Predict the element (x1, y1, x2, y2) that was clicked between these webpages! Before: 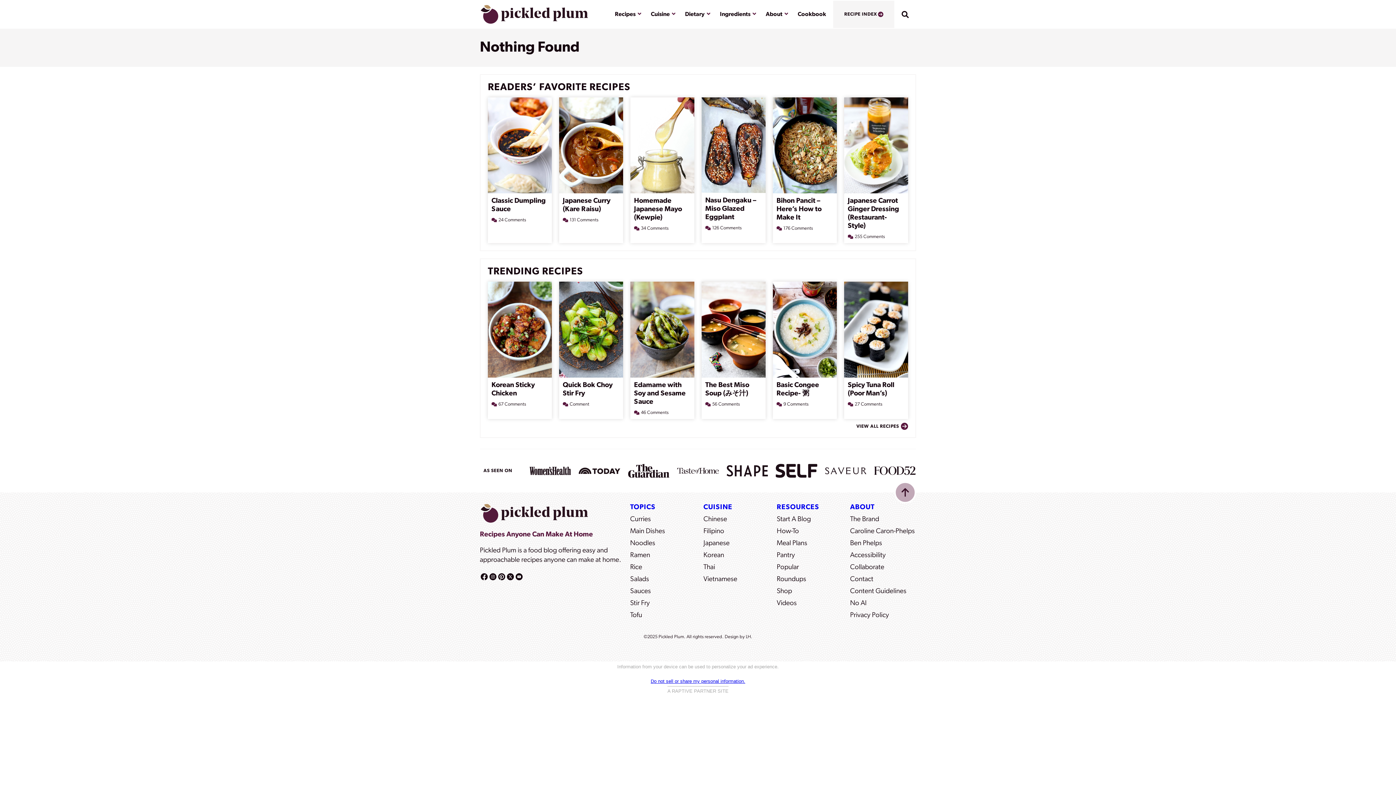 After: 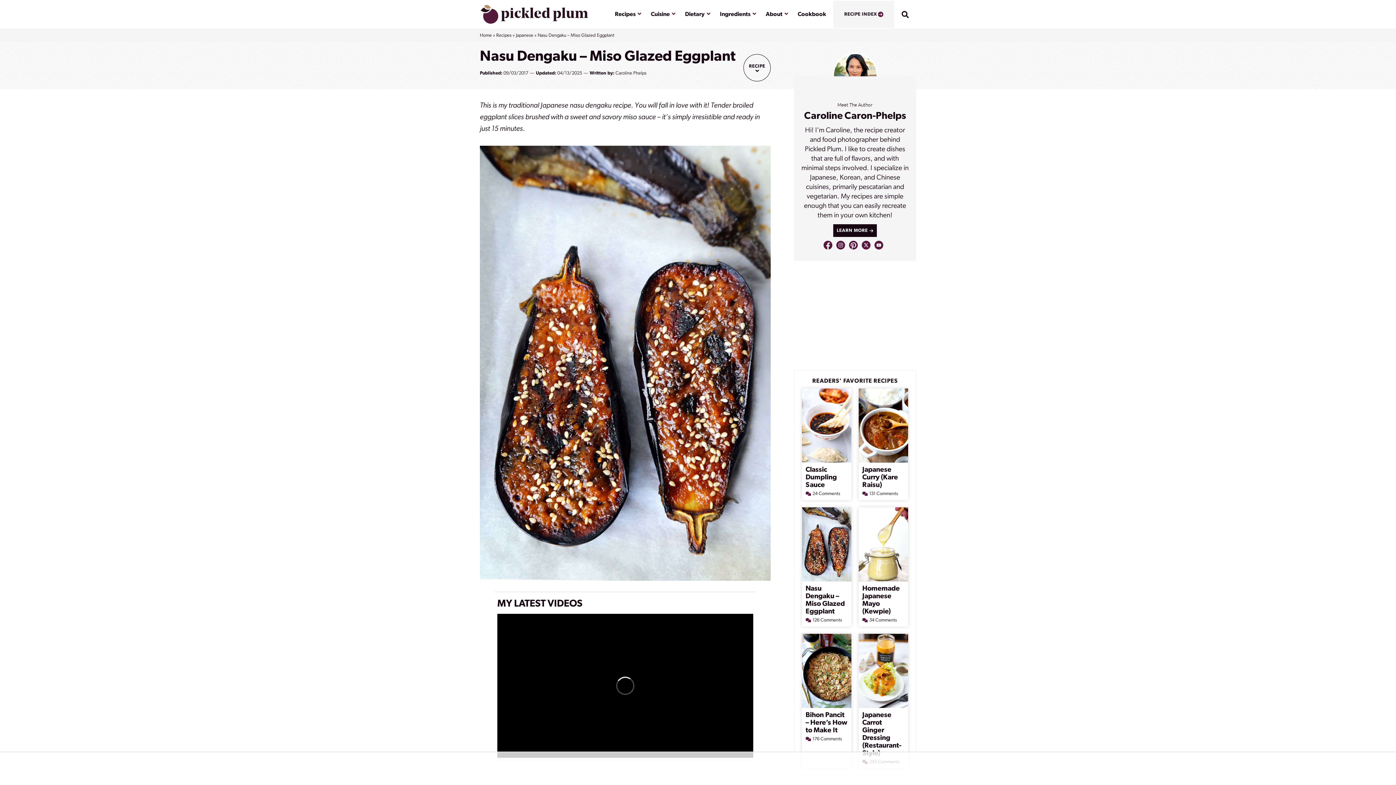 Action: bbox: (701, 97, 765, 193)